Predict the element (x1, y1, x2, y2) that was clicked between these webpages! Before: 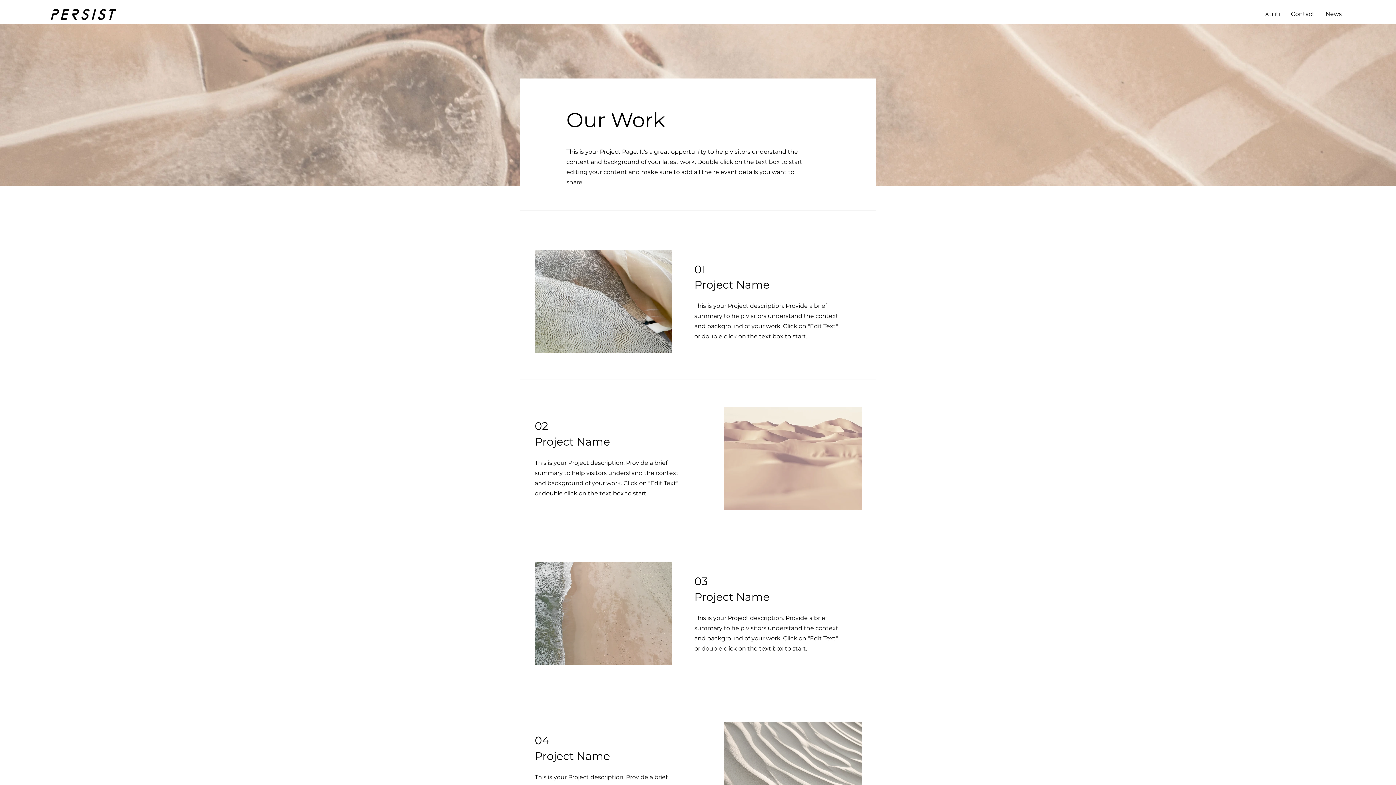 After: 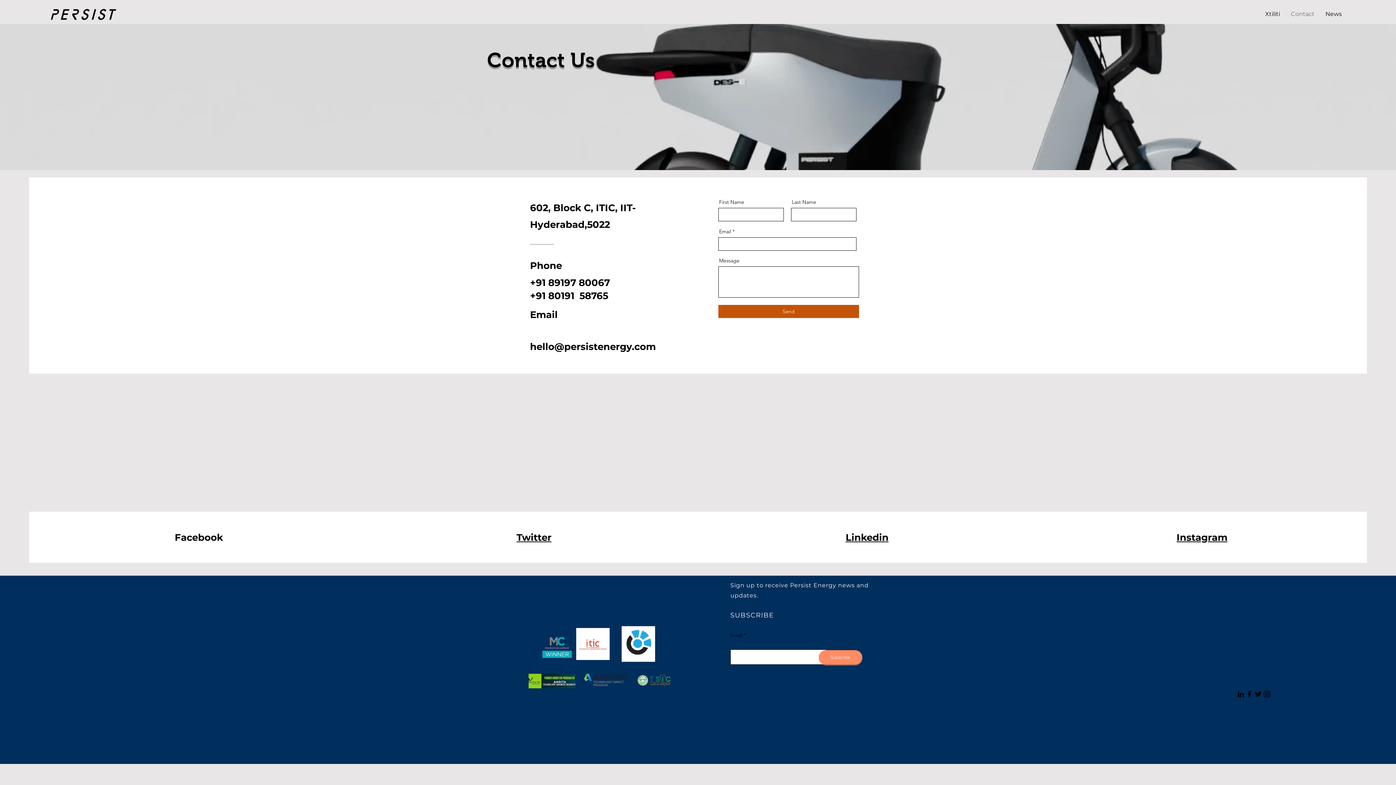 Action: label: Contact bbox: (1285, 5, 1320, 23)